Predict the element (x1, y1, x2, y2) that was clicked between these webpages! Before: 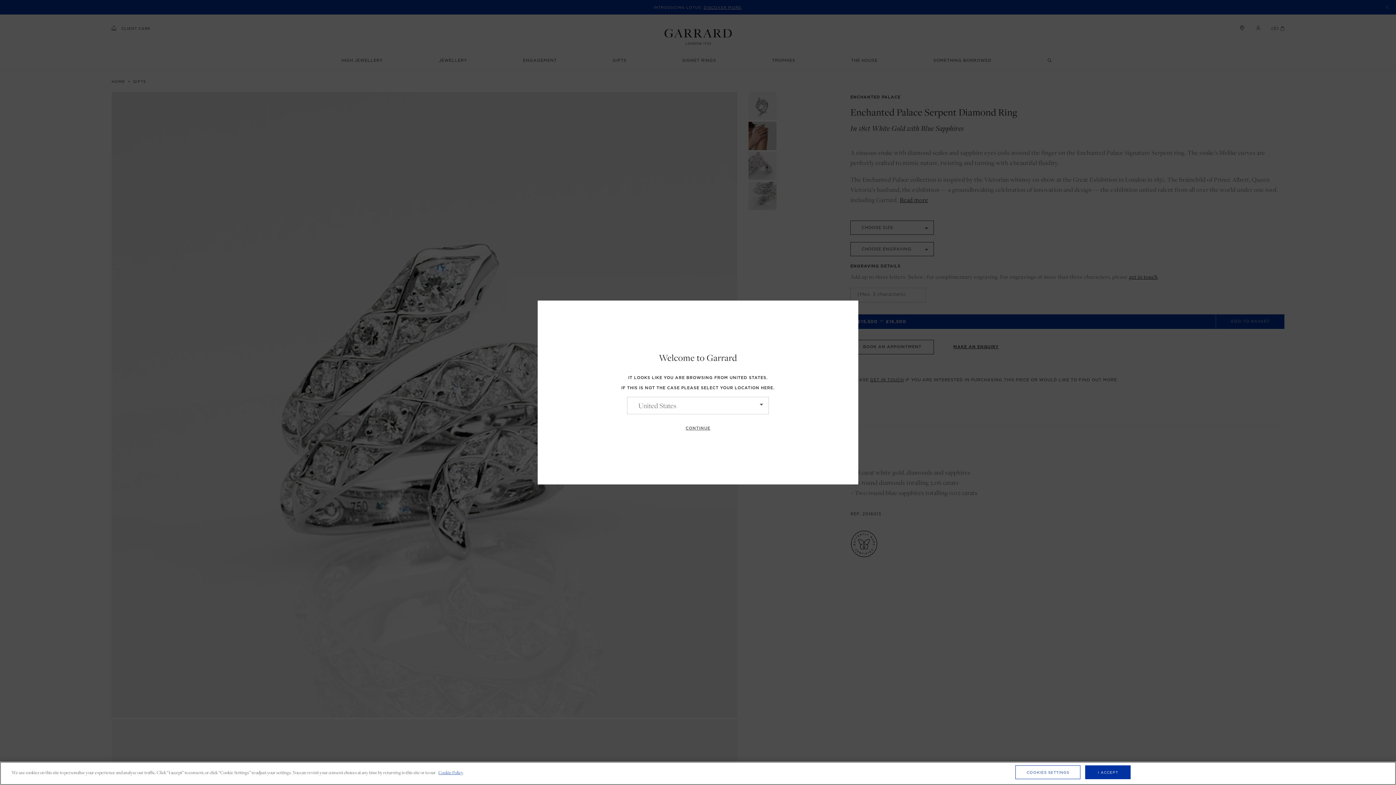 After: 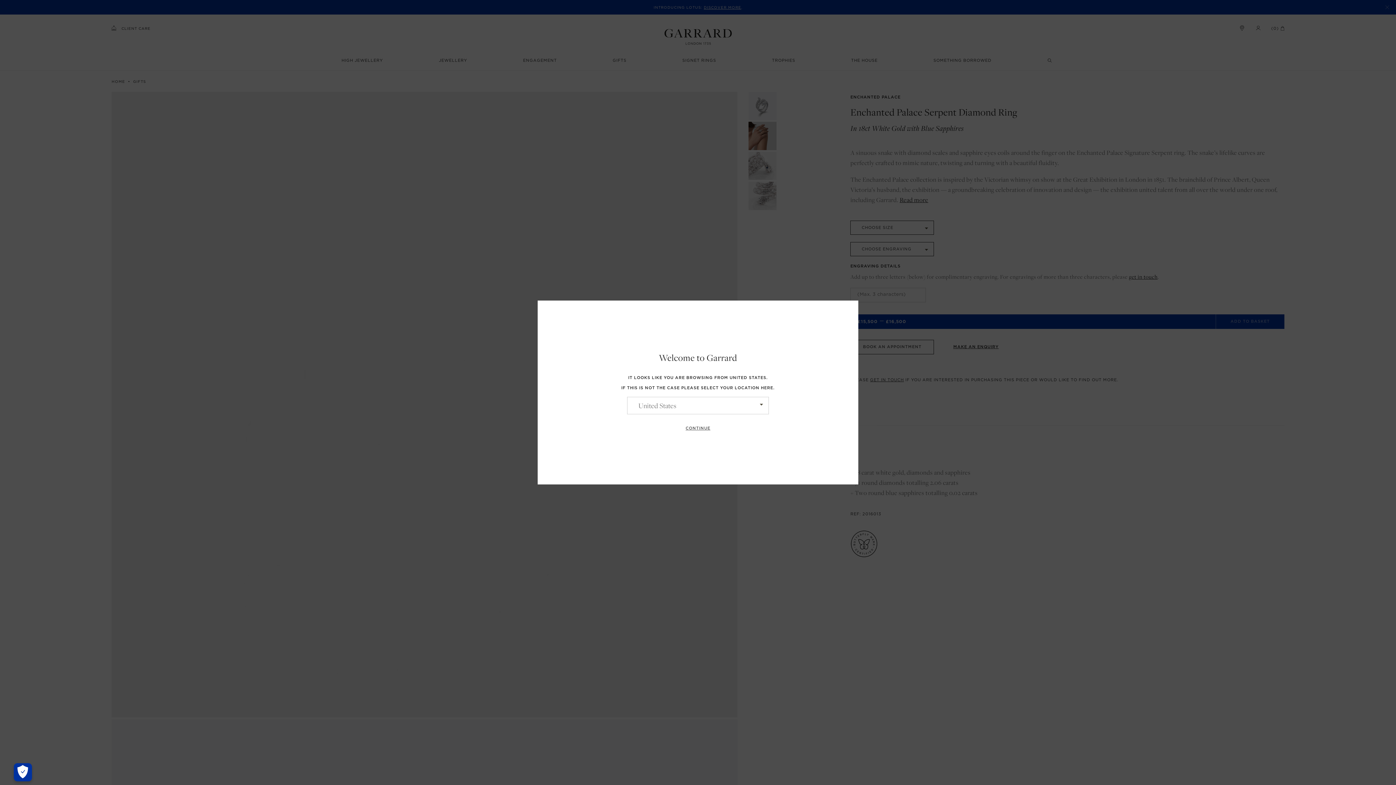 Action: label: I ACCEPT bbox: (1085, 765, 1131, 779)